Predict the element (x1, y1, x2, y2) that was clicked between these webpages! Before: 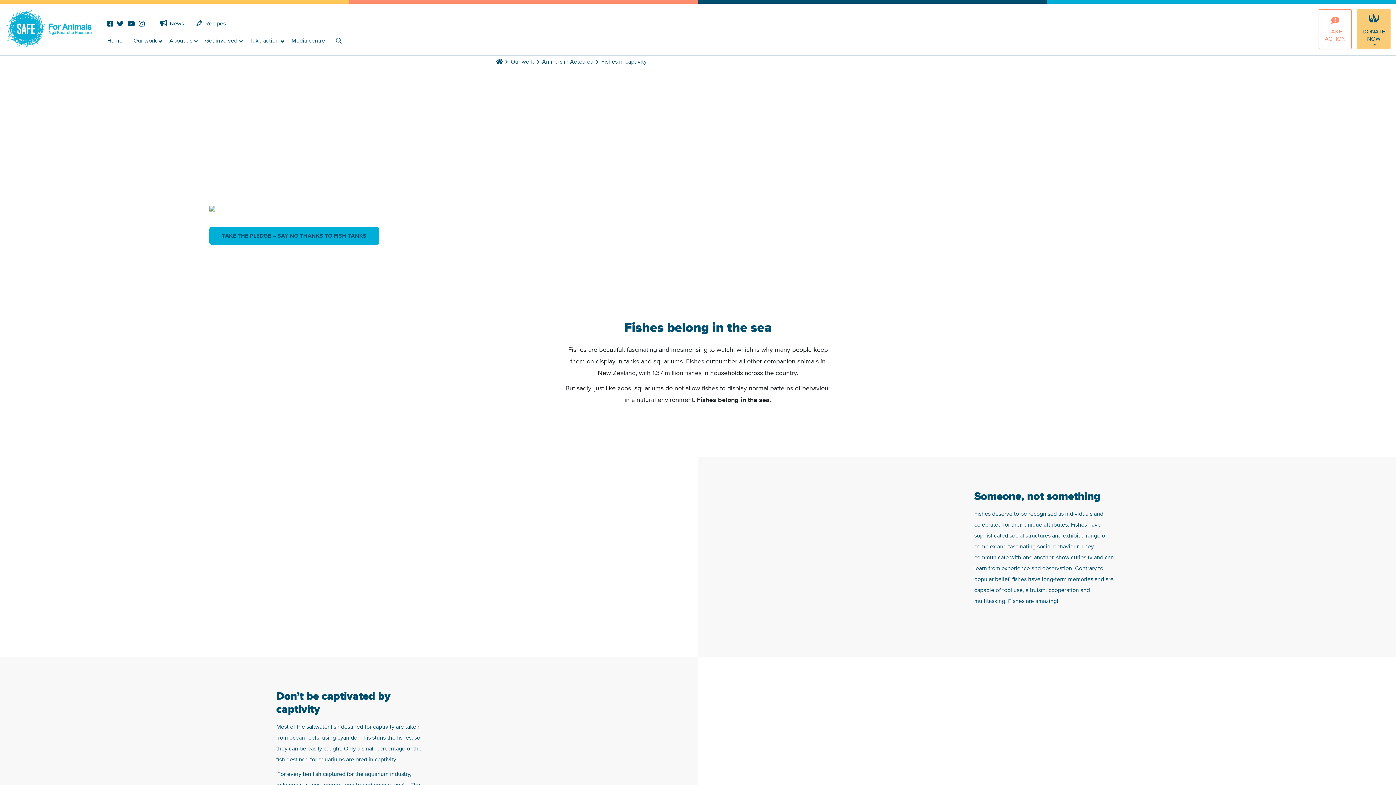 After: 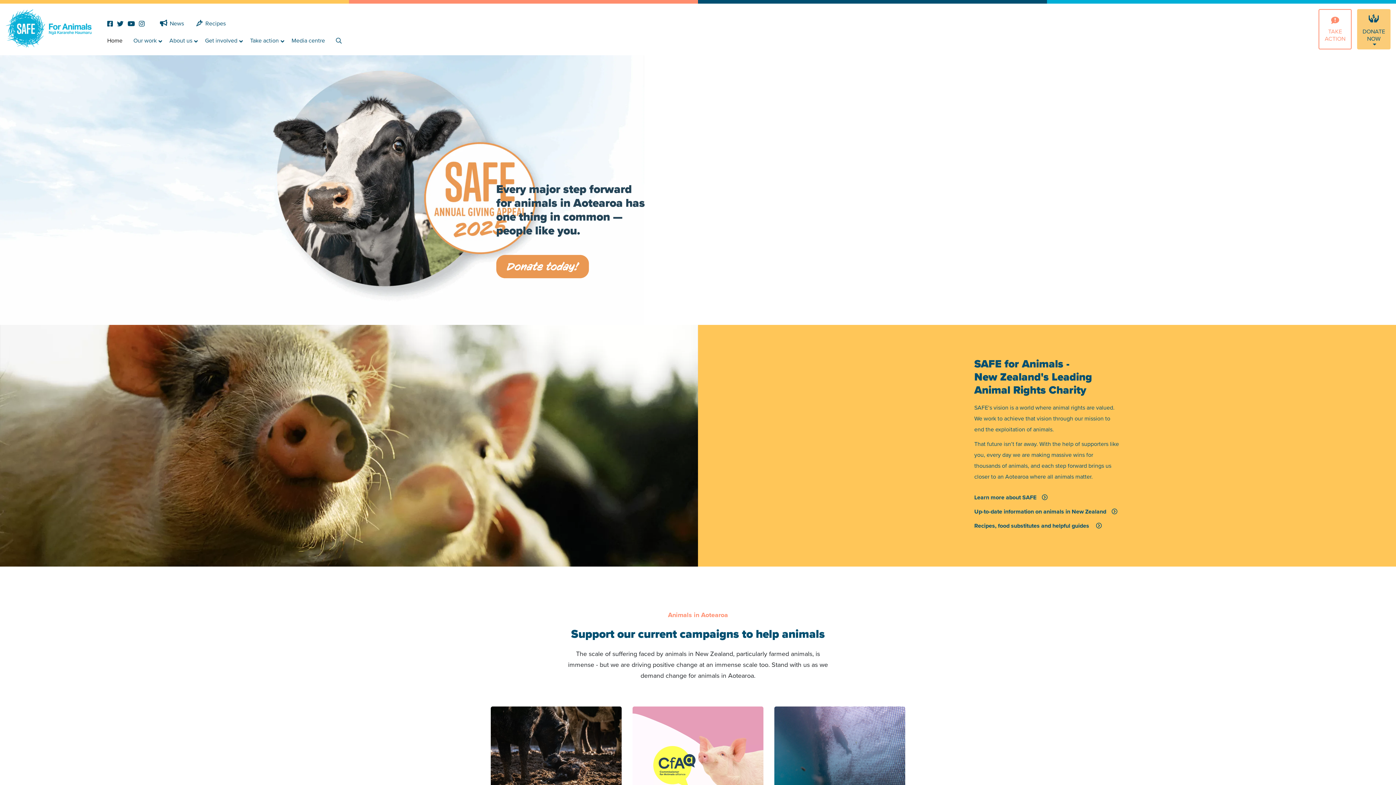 Action: bbox: (107, 31, 129, 49) label: Home